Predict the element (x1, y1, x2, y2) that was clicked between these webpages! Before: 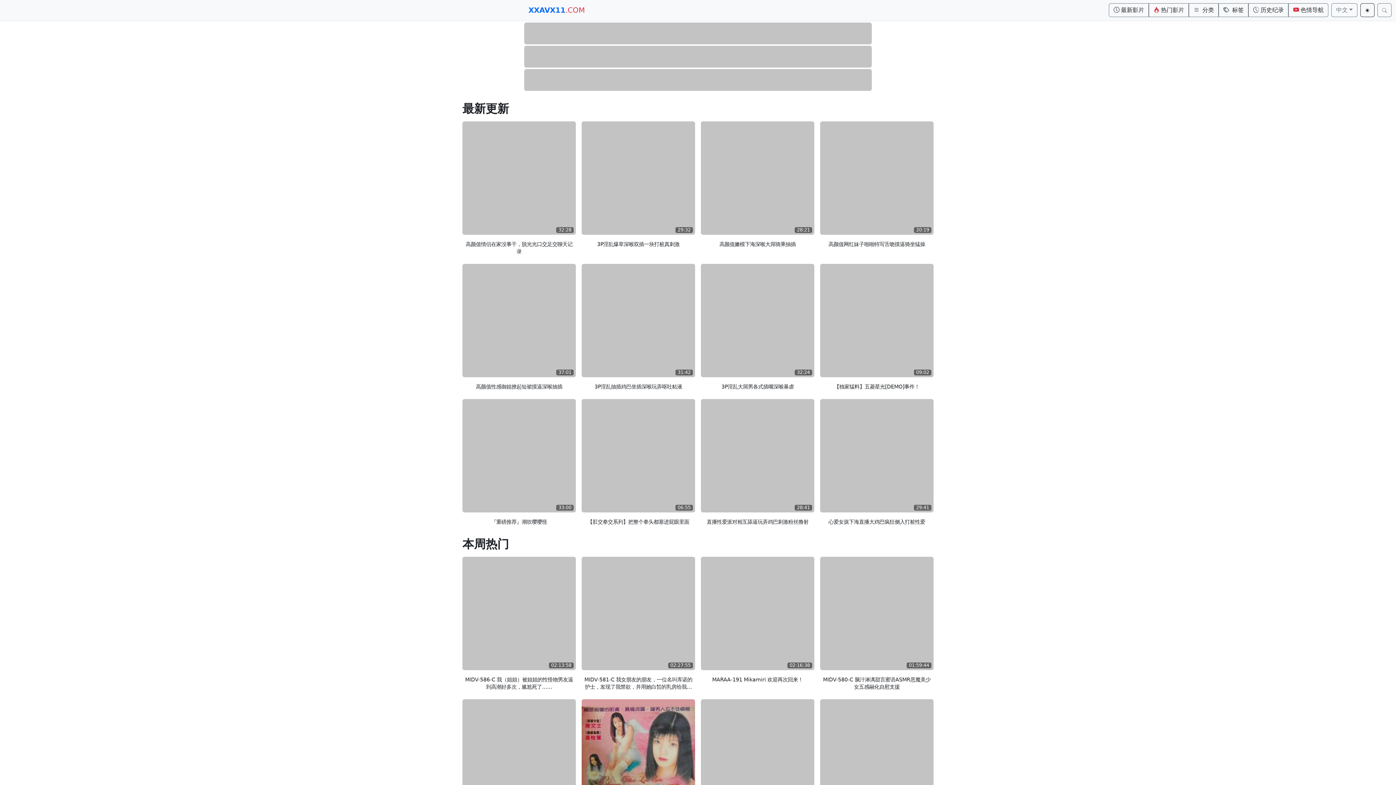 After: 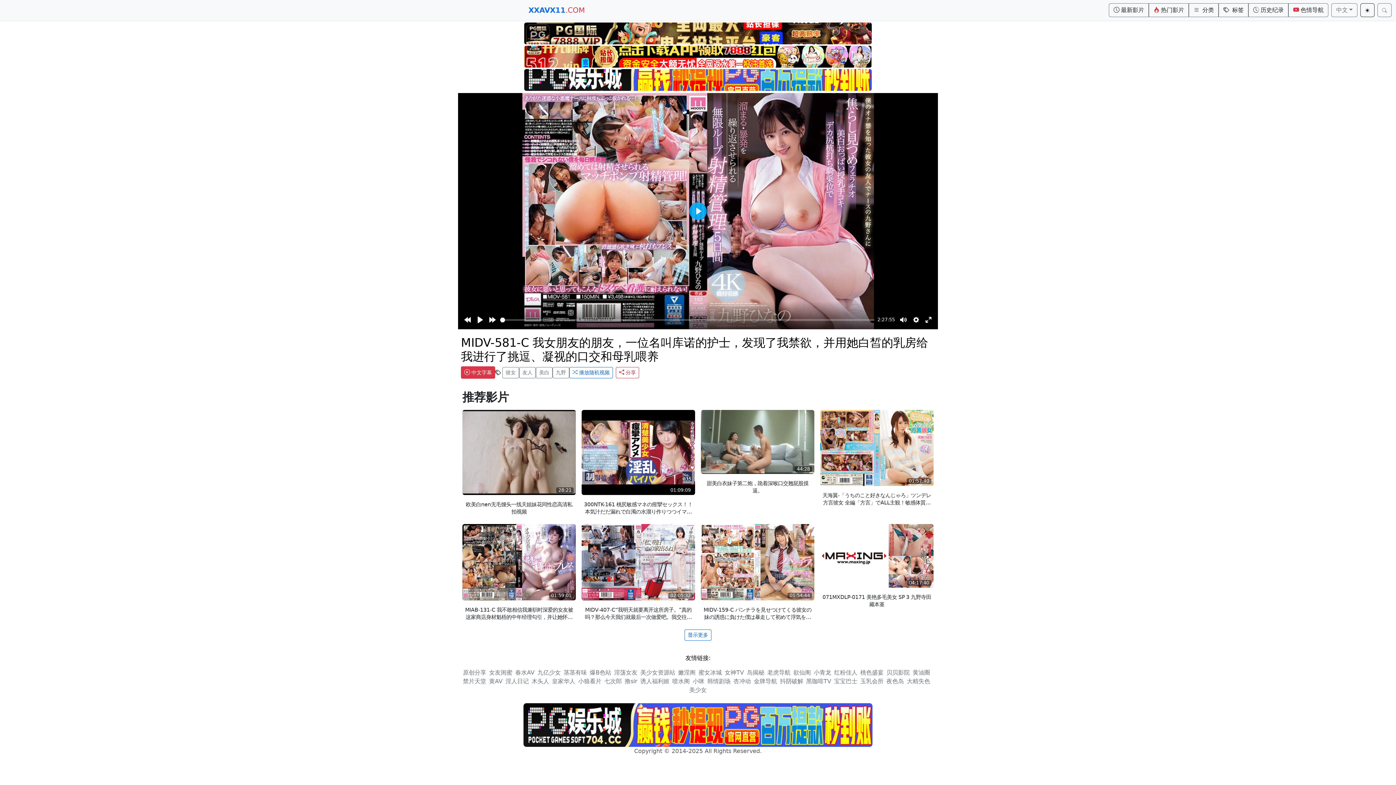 Action: bbox: (581, 676, 695, 690) label: MIDV-581-C 我女朋友的朋友，一位名叫库诺的护士，发现了我禁欲，并用她白皙的乳房给我进行了挑逗、凝视的口交和母乳喂养